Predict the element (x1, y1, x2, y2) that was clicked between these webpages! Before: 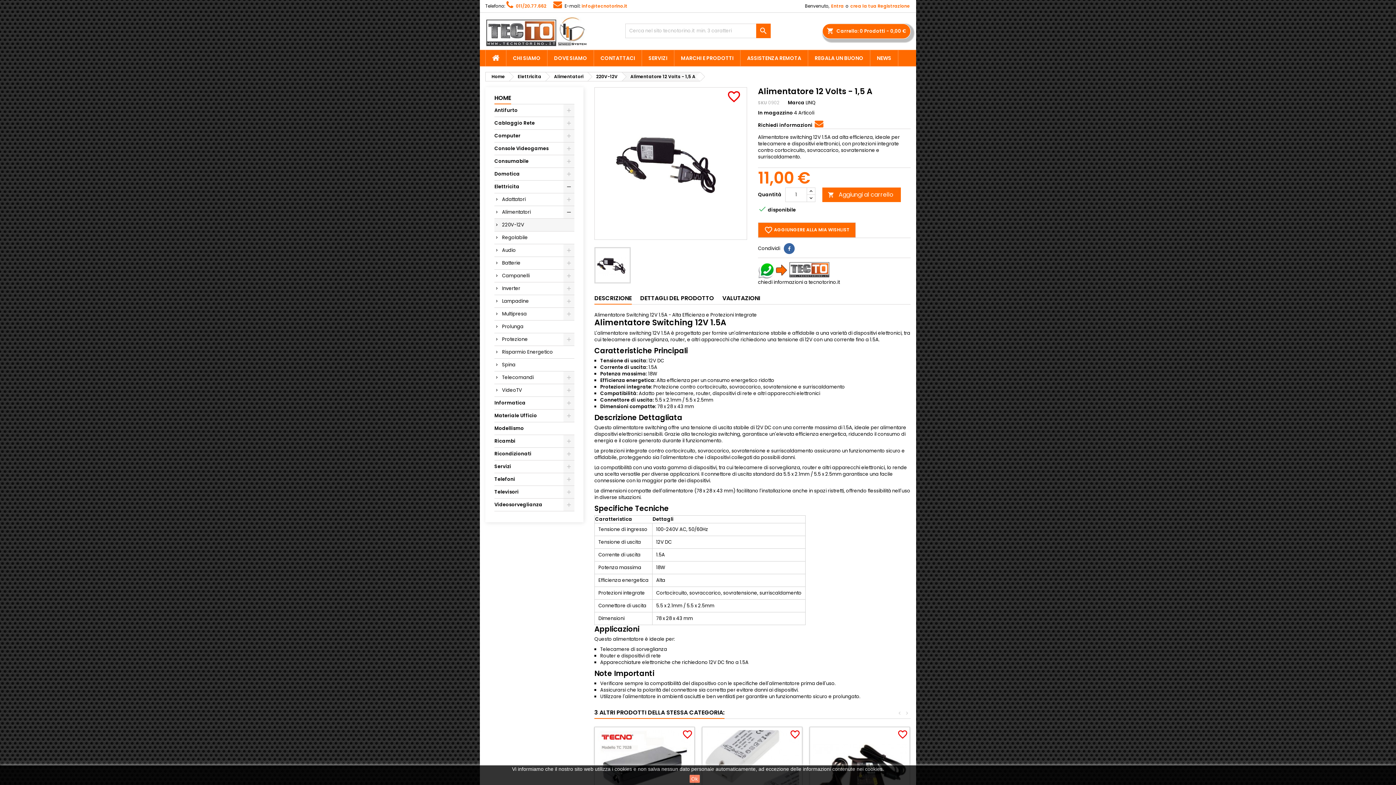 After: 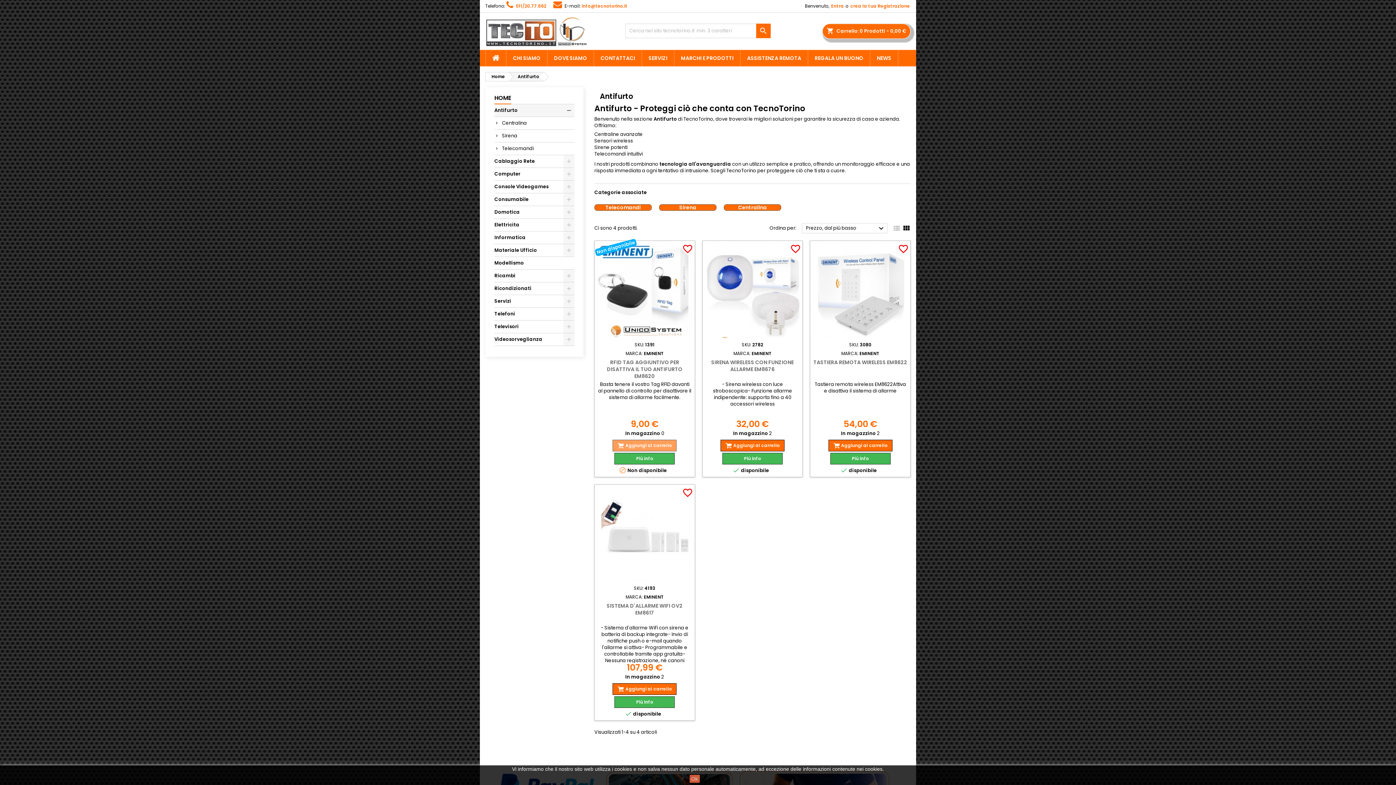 Action: label: Antifurto bbox: (494, 104, 574, 117)